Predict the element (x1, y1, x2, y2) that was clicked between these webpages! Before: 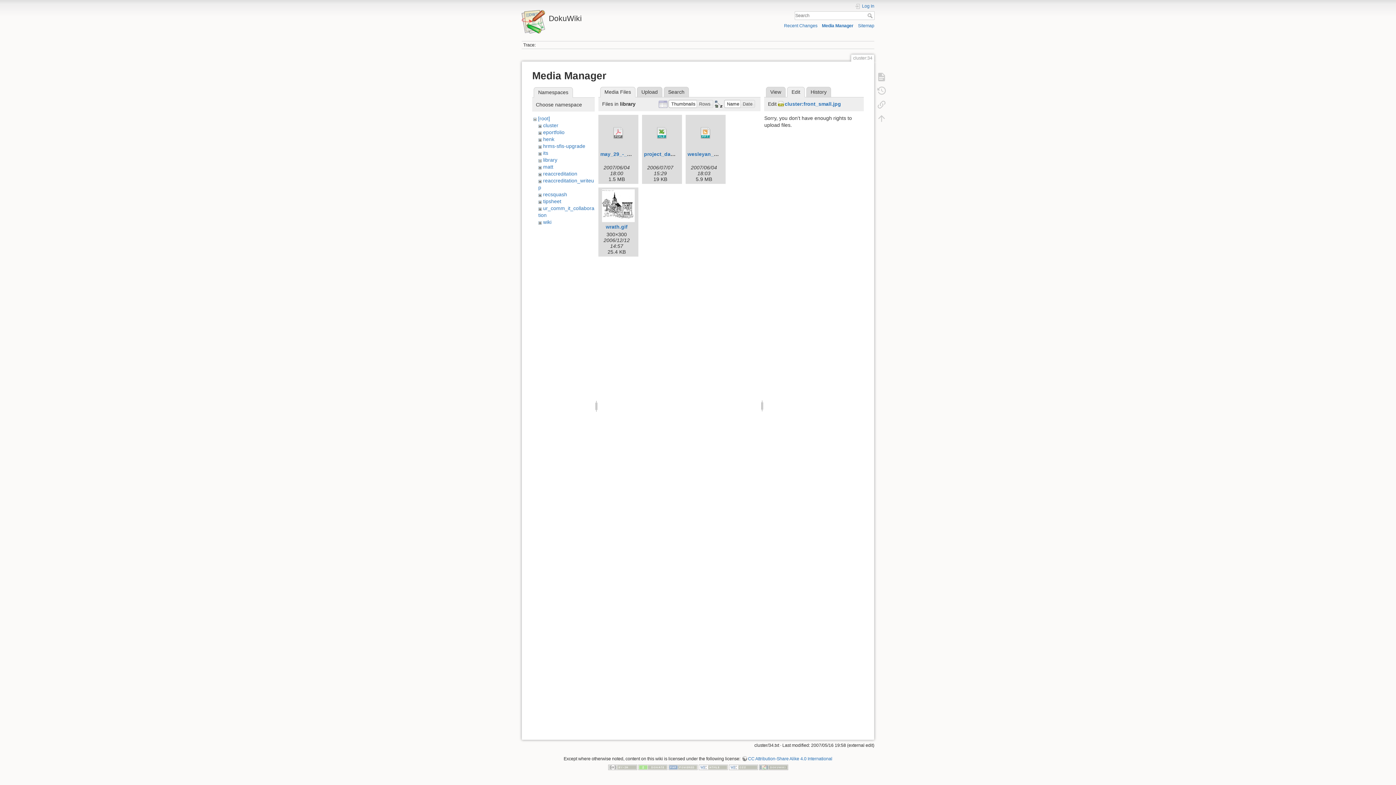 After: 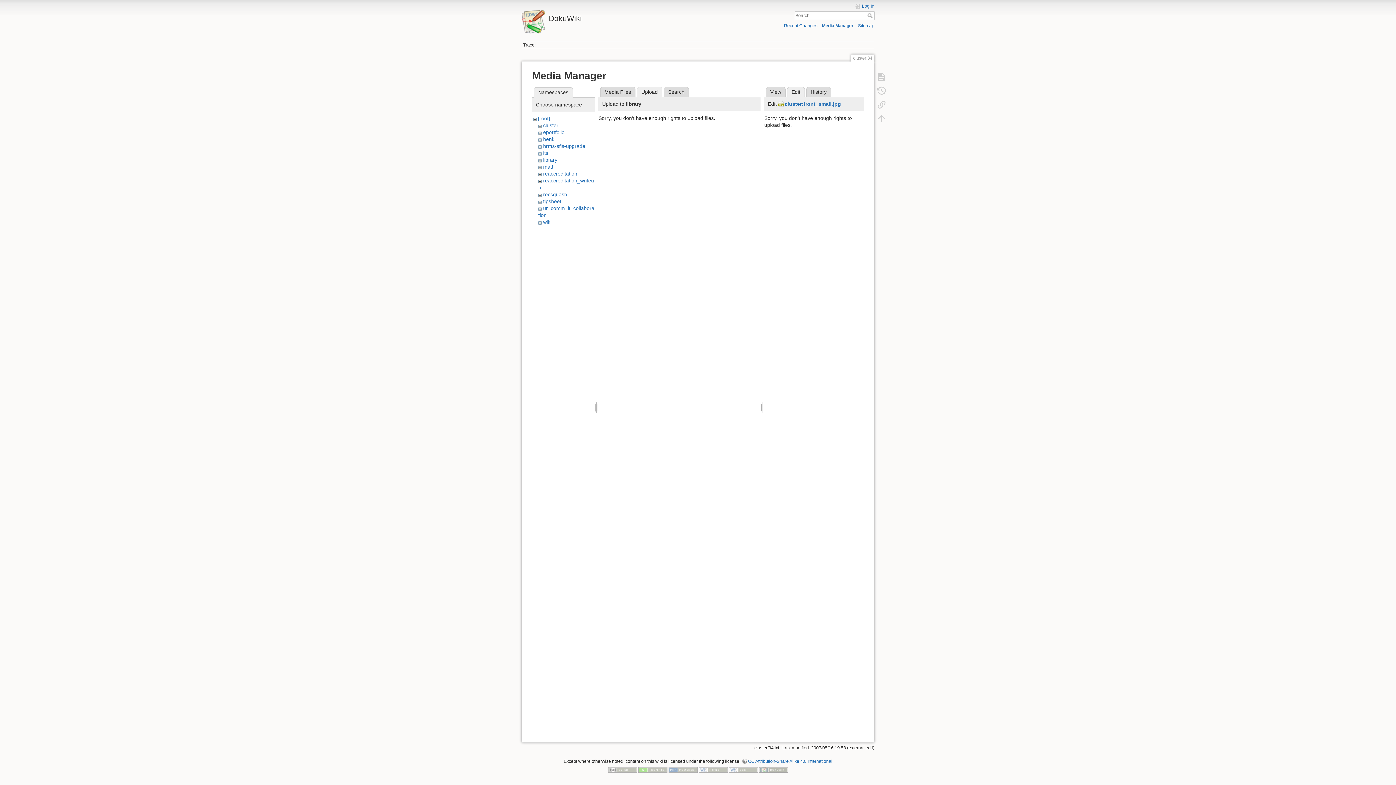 Action: label: Upload bbox: (637, 86, 662, 97)